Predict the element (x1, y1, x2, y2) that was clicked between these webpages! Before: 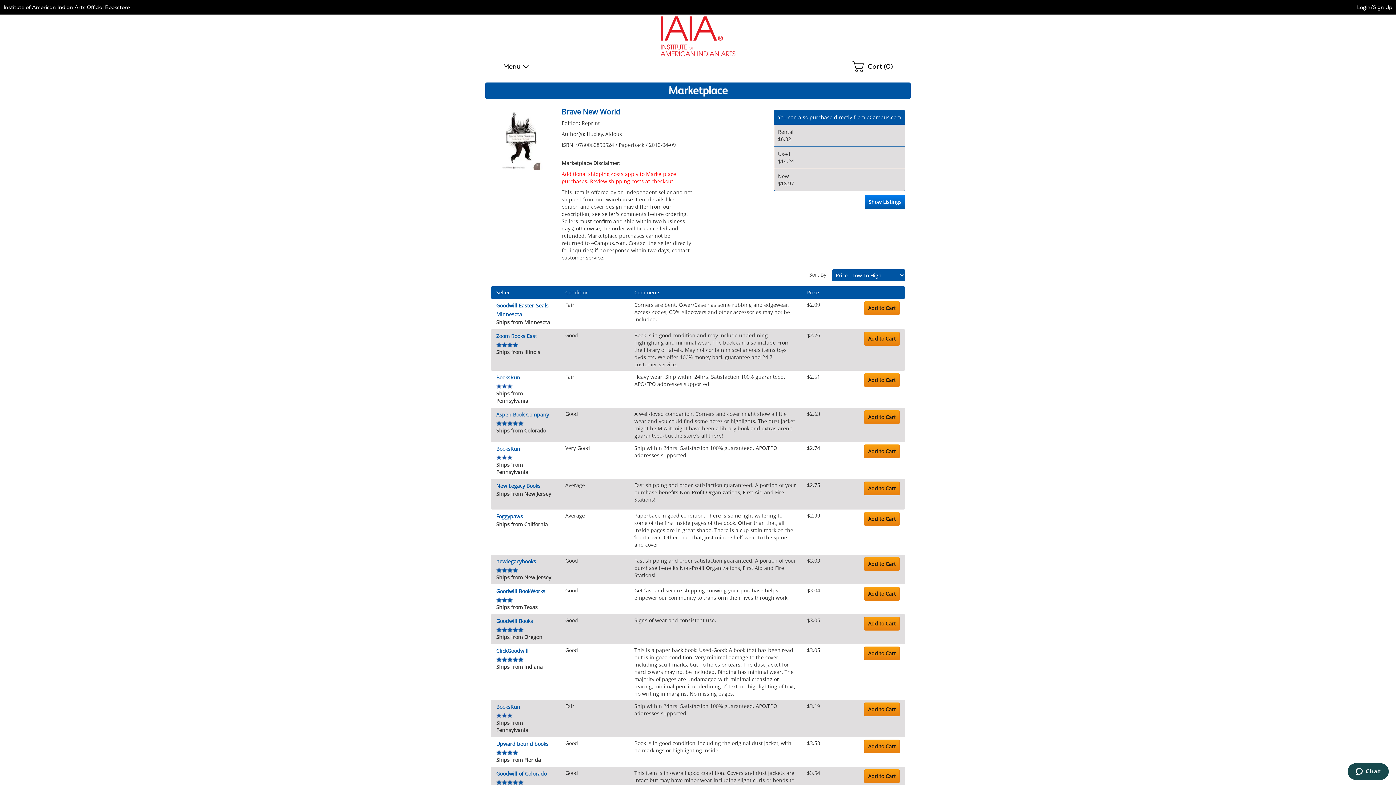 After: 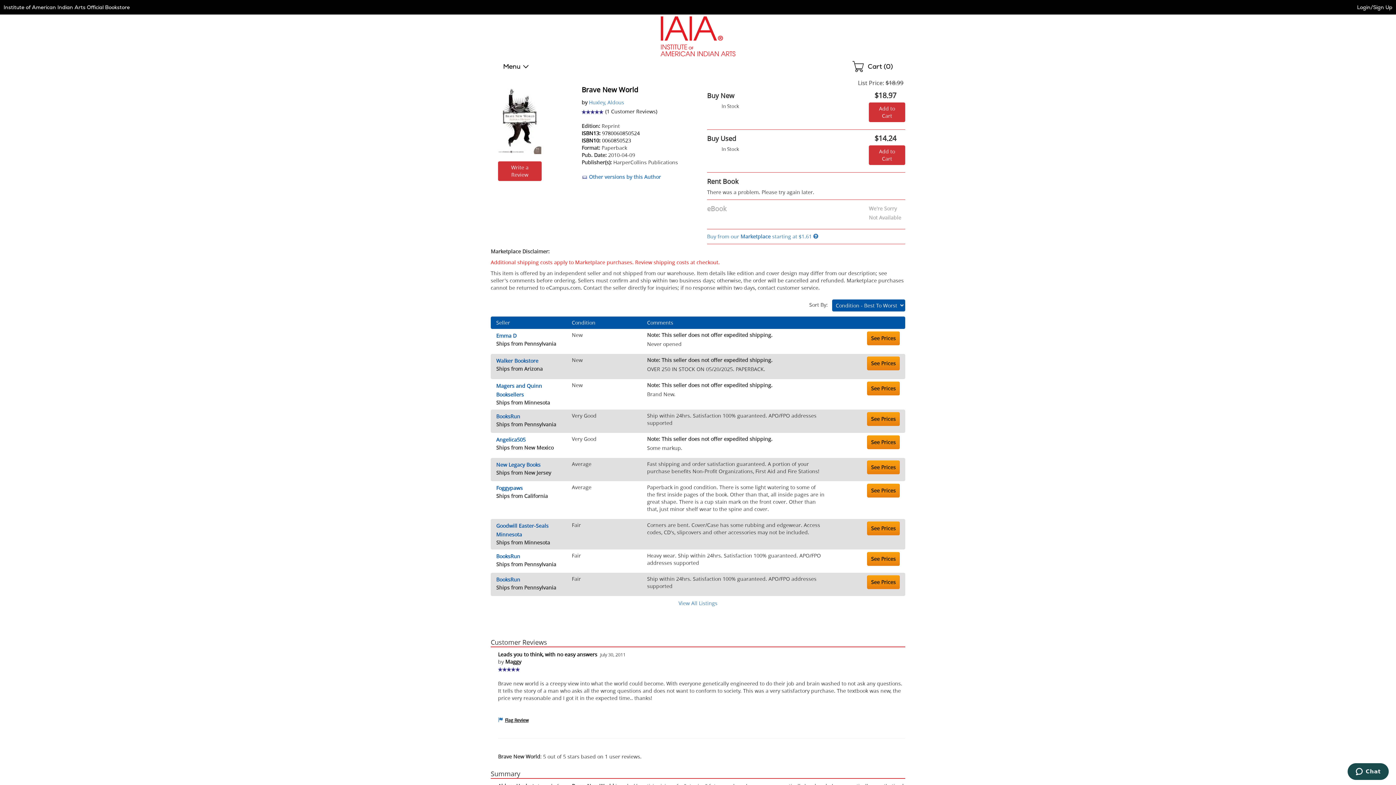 Action: bbox: (865, 194, 905, 209) label: Show Listings